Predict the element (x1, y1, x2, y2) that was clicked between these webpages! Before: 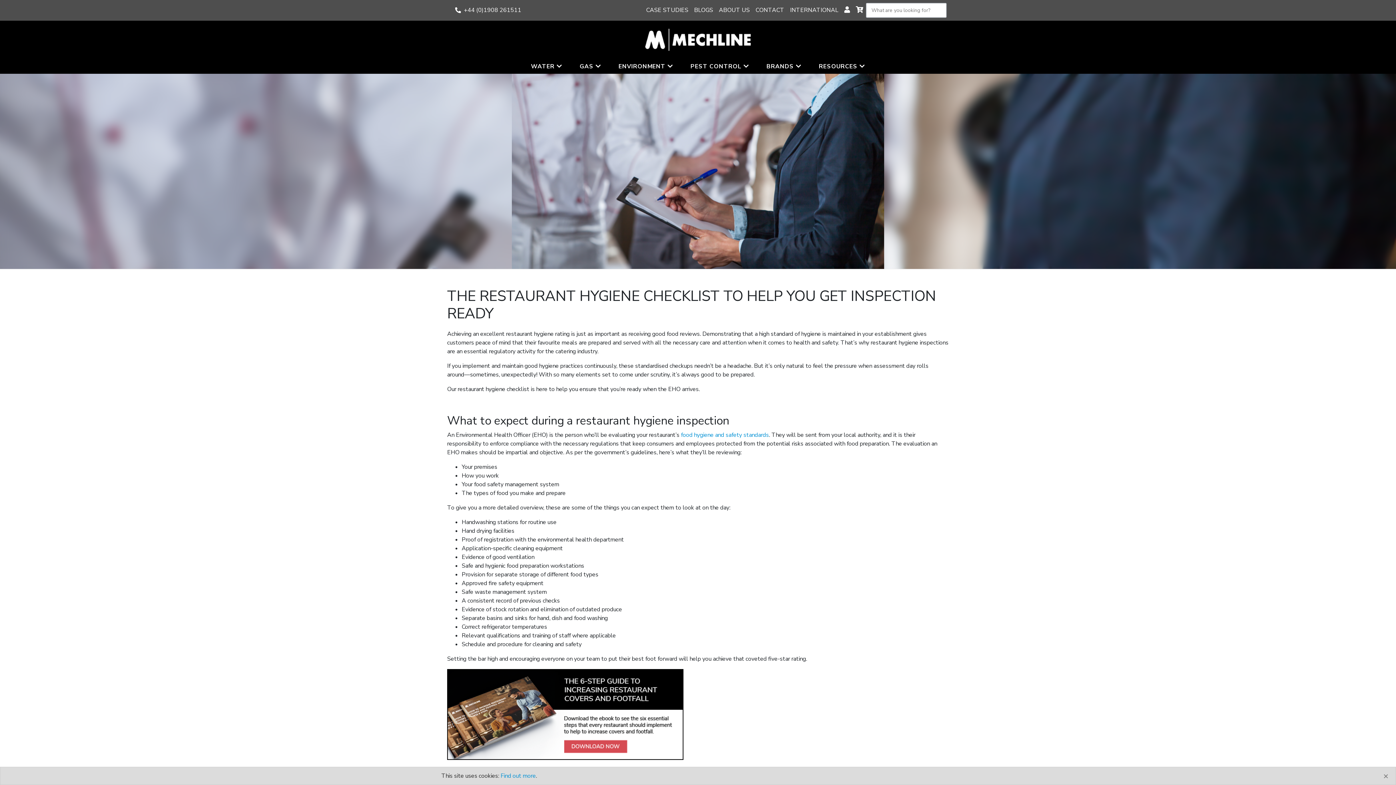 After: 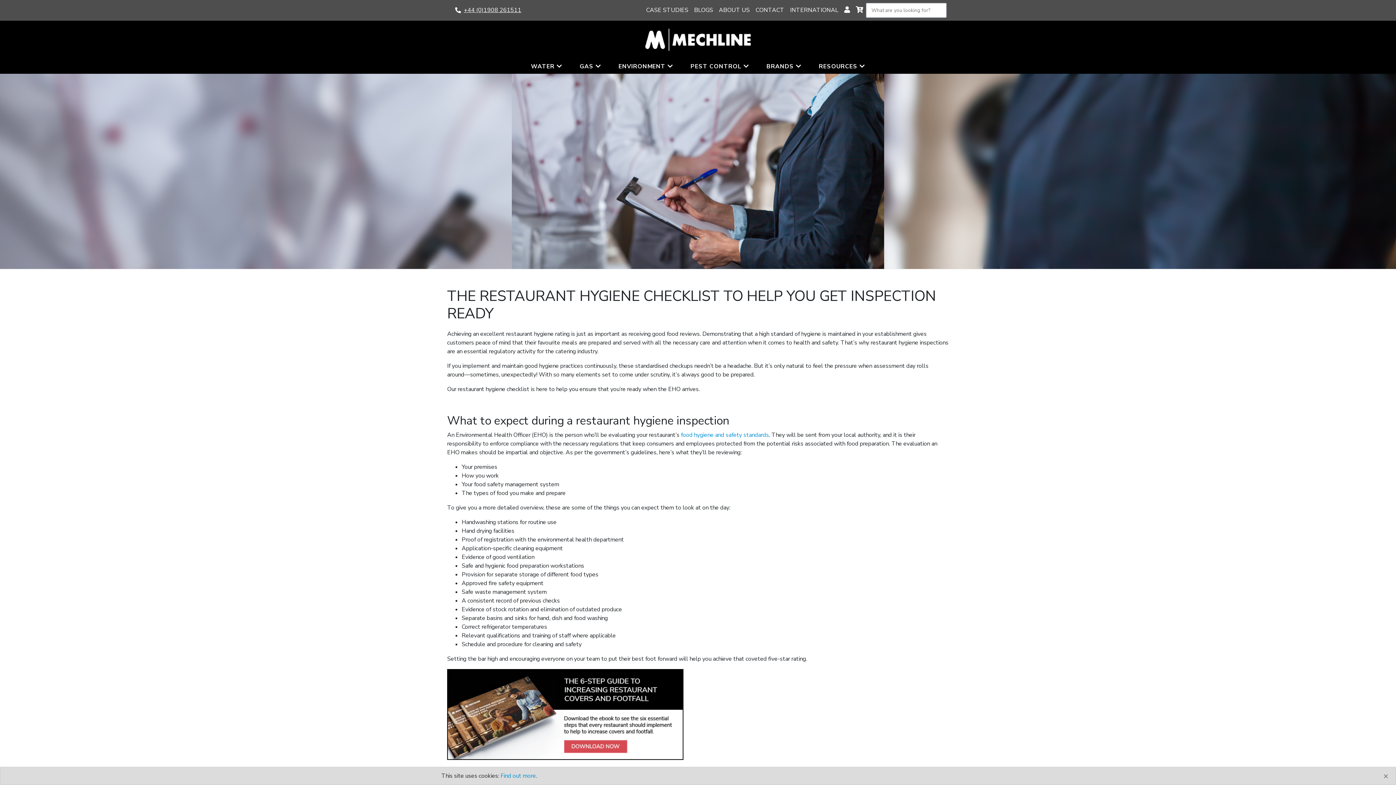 Action: label: +44 (0)1908 261511 bbox: (464, 5, 521, 14)